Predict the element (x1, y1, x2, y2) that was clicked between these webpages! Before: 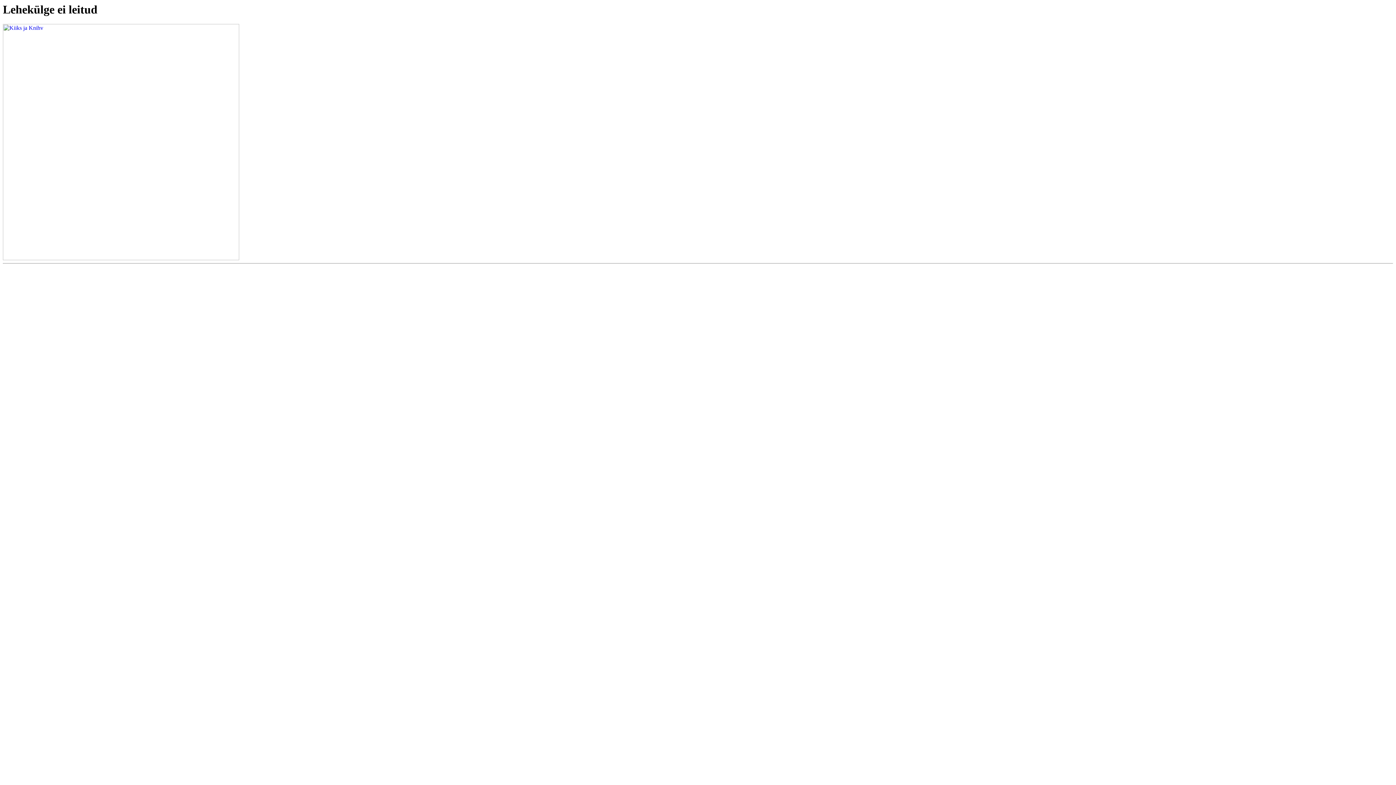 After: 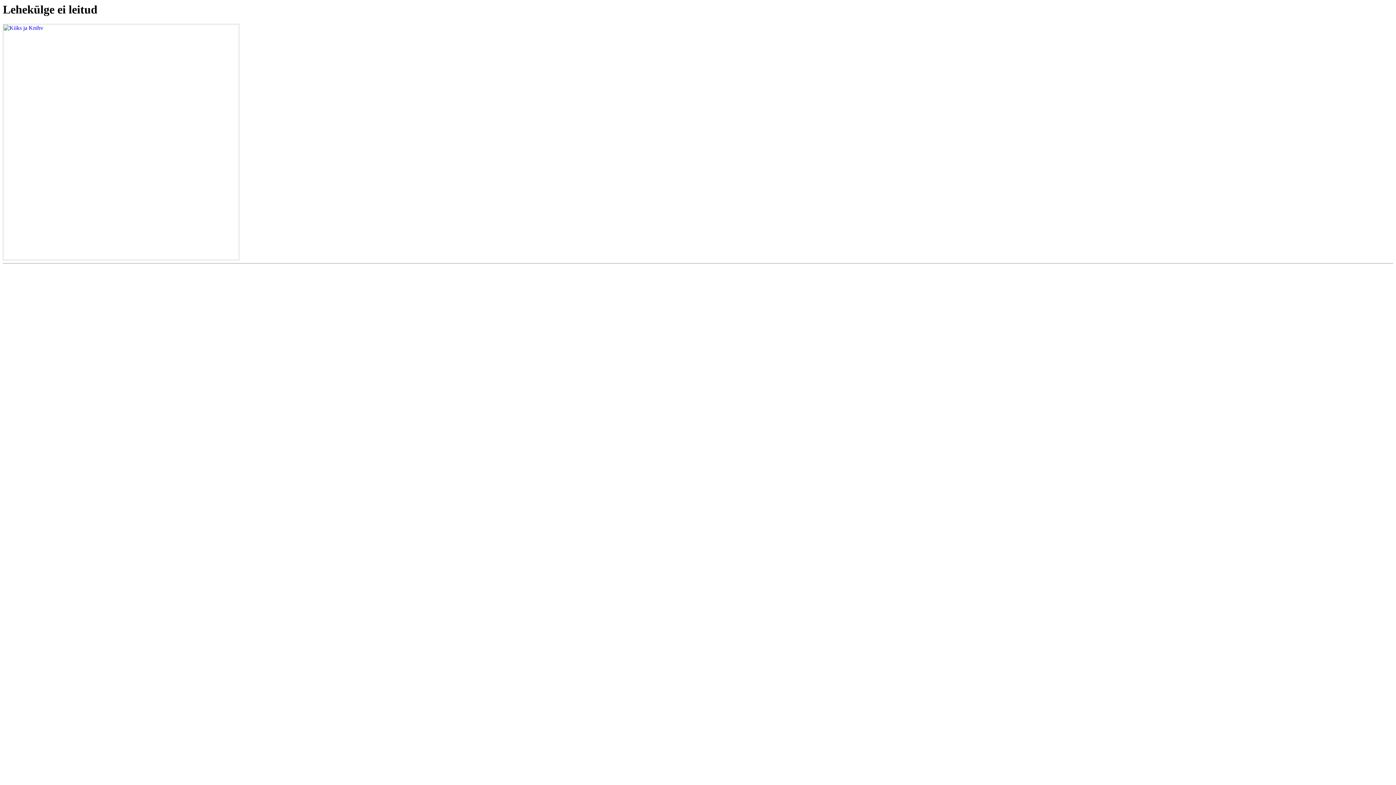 Action: bbox: (2, 255, 239, 261)